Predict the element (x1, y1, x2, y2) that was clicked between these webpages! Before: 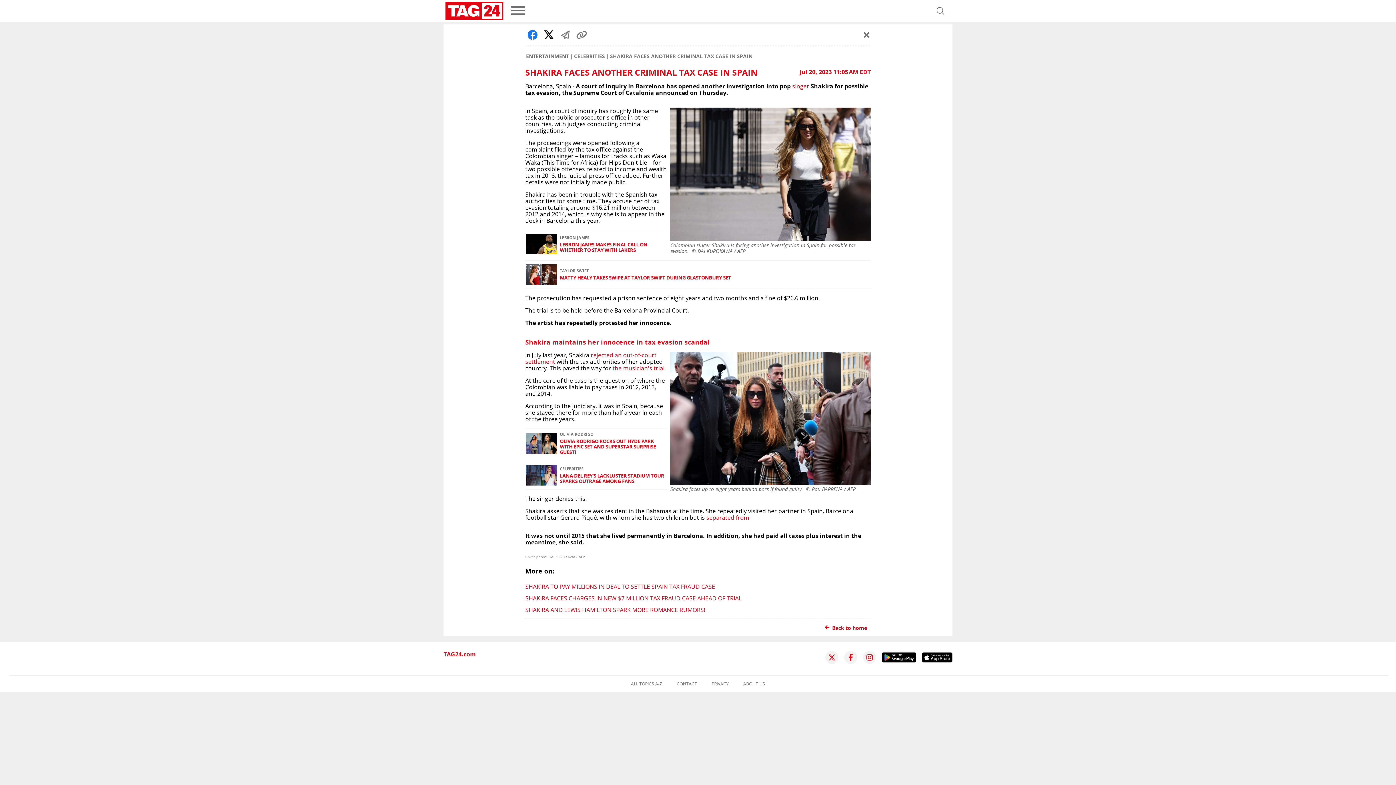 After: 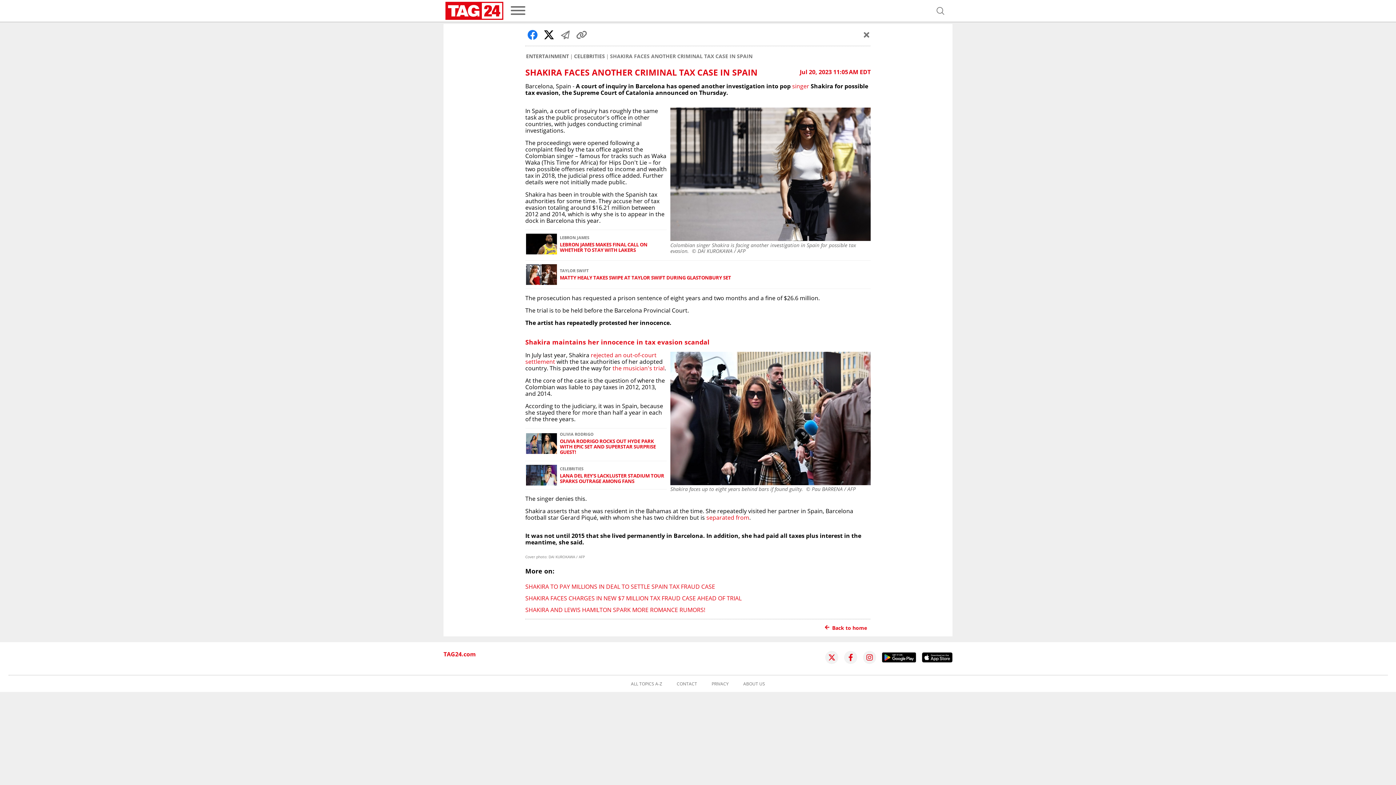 Action: label: separated from bbox: (706, 513, 749, 521)